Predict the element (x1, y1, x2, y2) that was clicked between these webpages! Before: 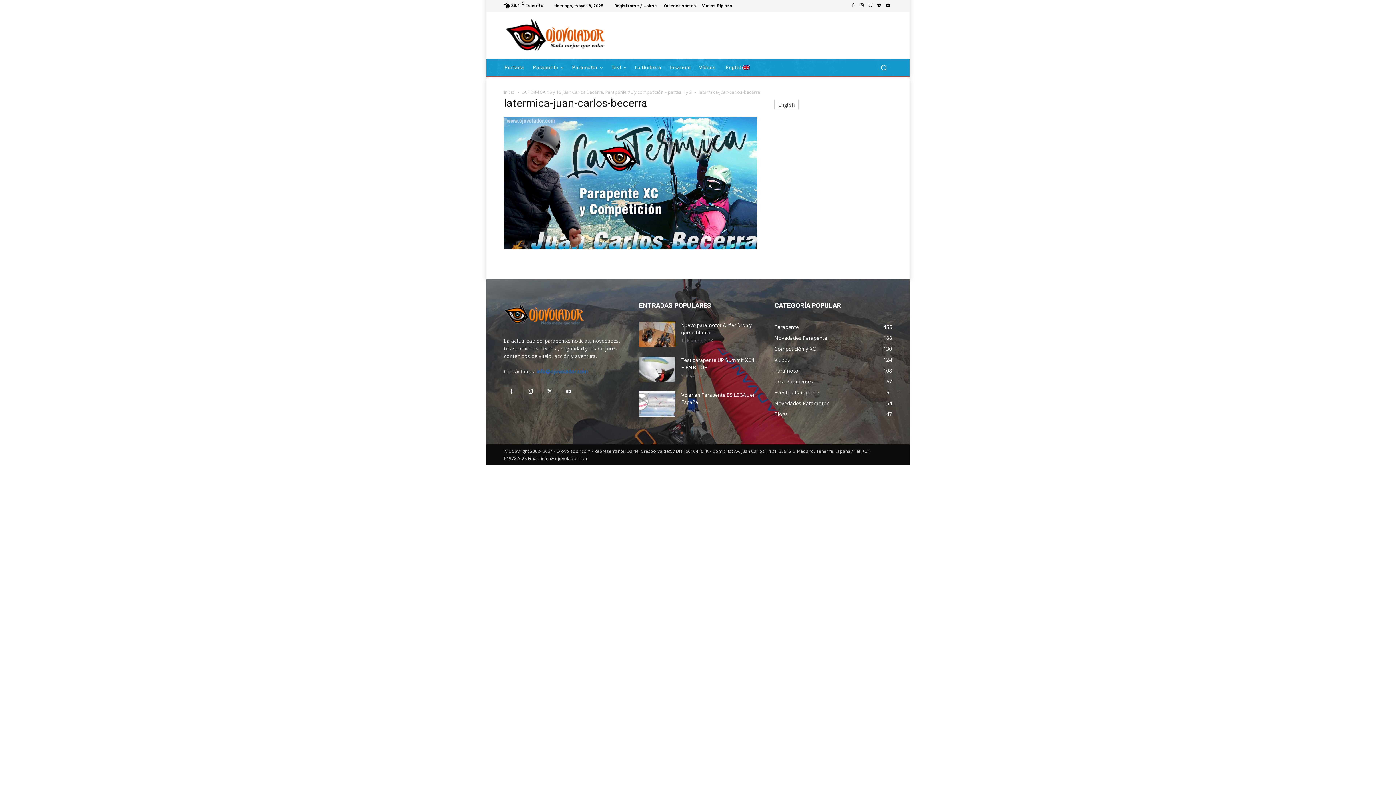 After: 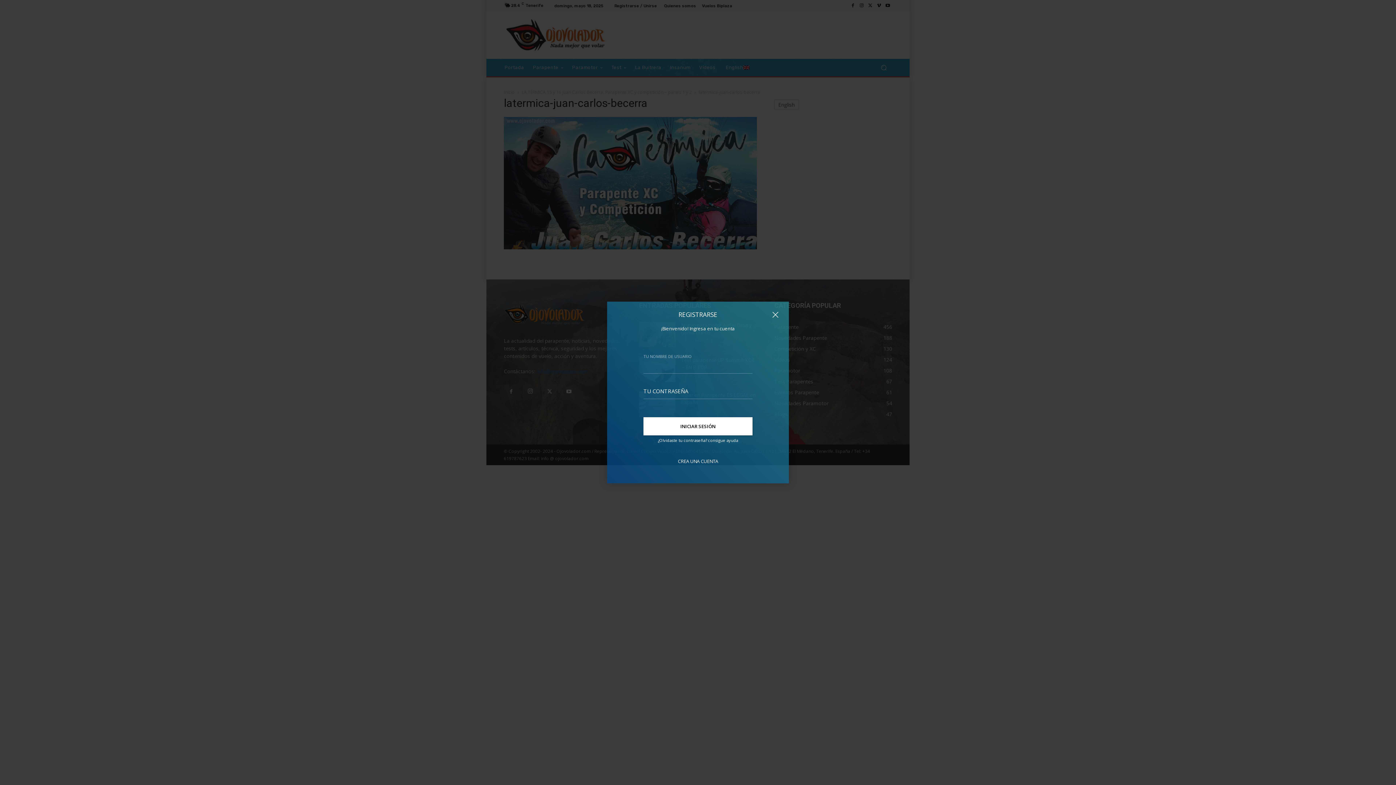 Action: label: Registrarse / Unirse bbox: (614, 3, 657, 7)